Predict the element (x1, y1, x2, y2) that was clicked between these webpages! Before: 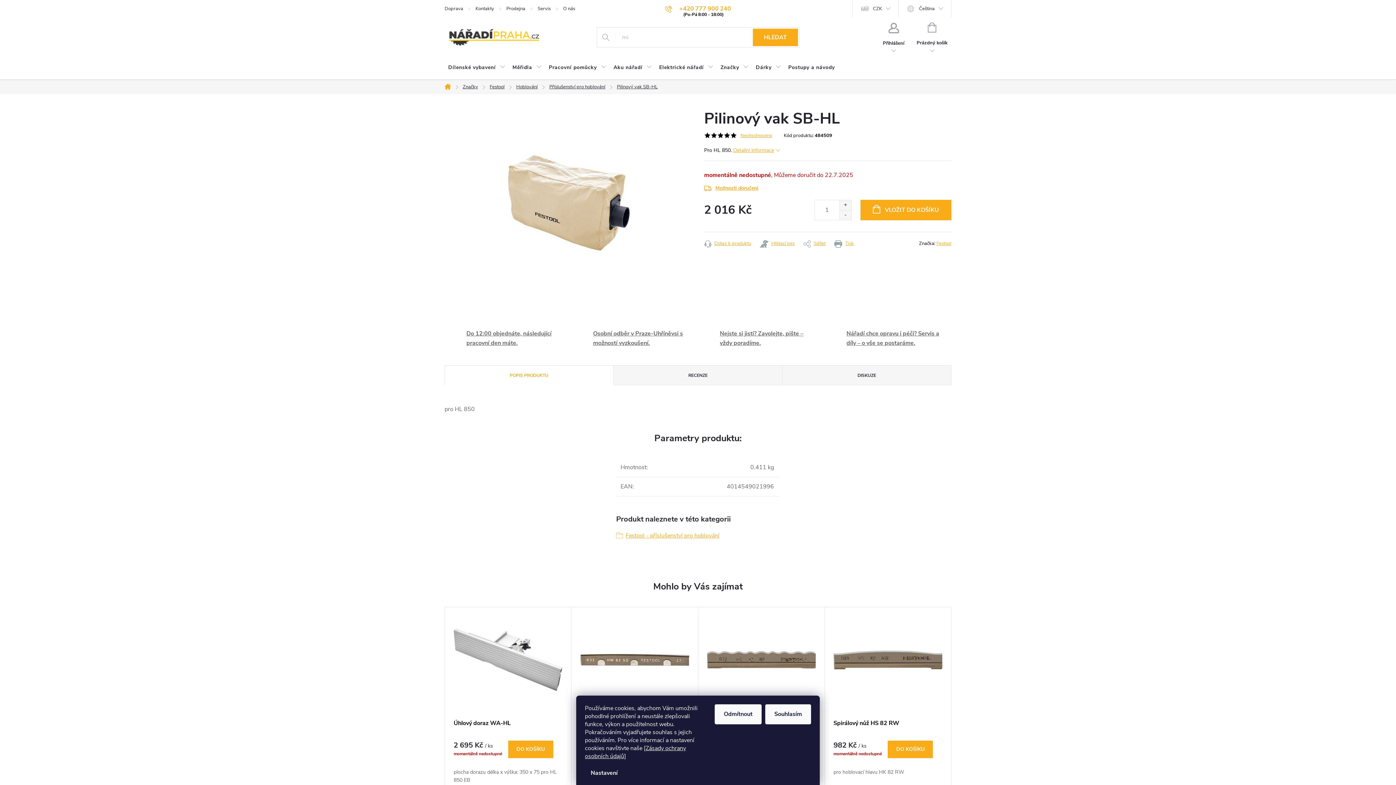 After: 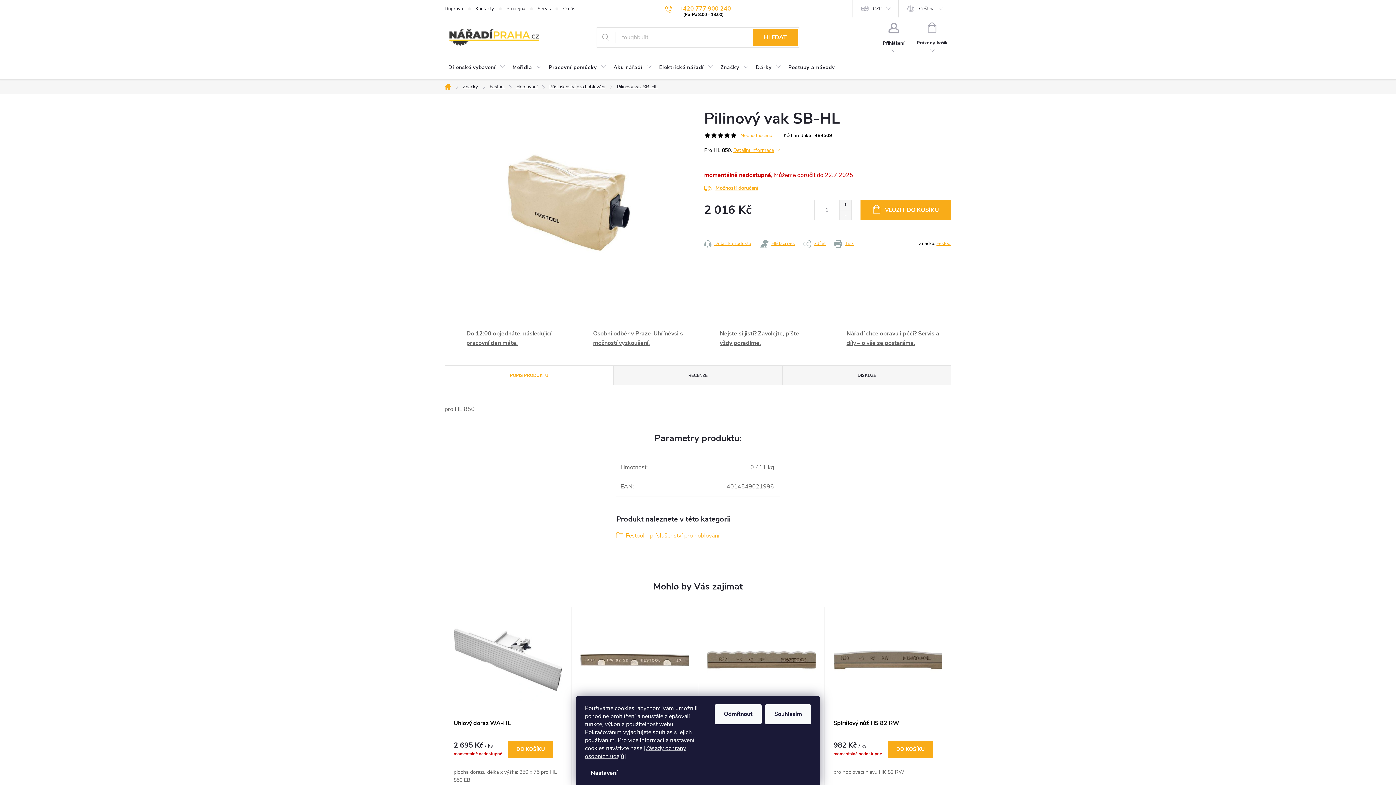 Action: label: Neohodnoceno bbox: (740, 132, 772, 138)